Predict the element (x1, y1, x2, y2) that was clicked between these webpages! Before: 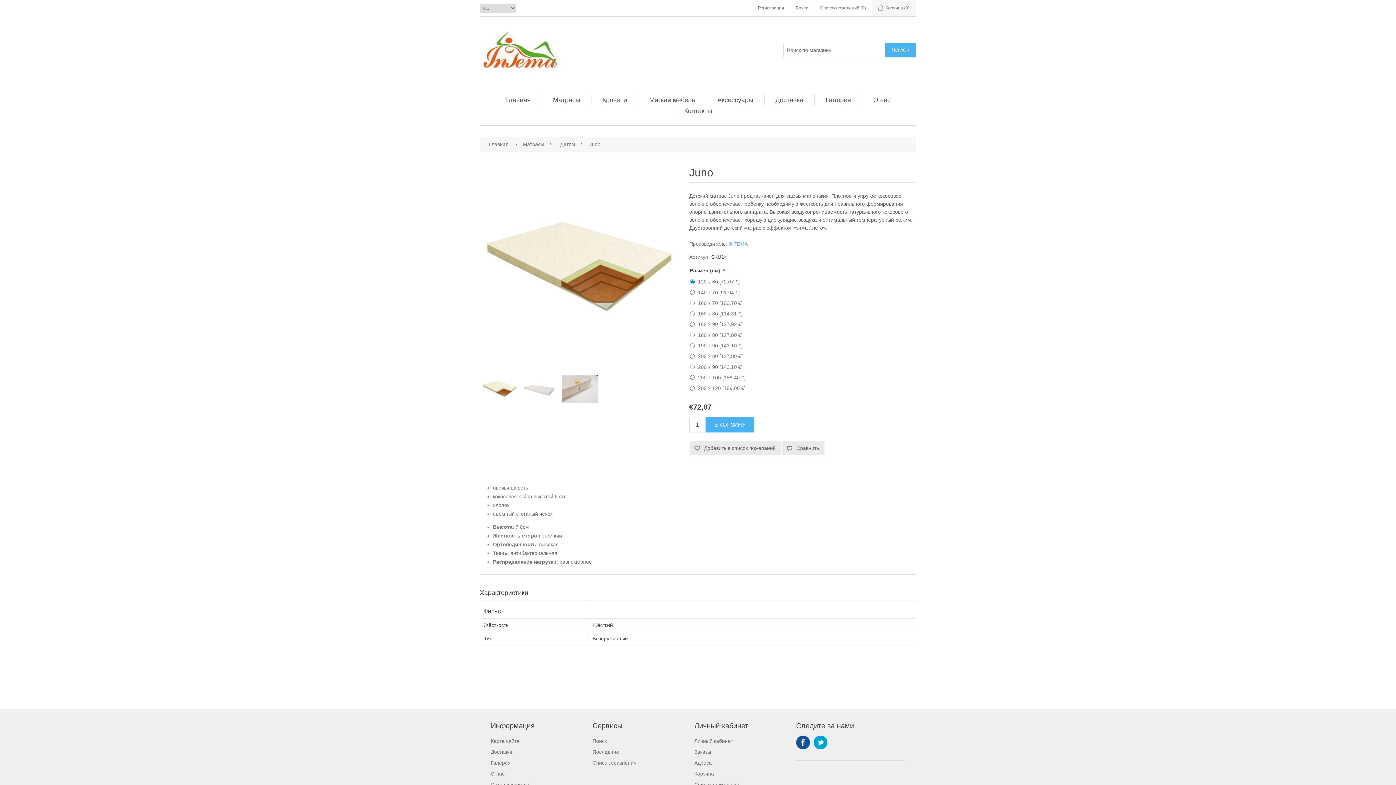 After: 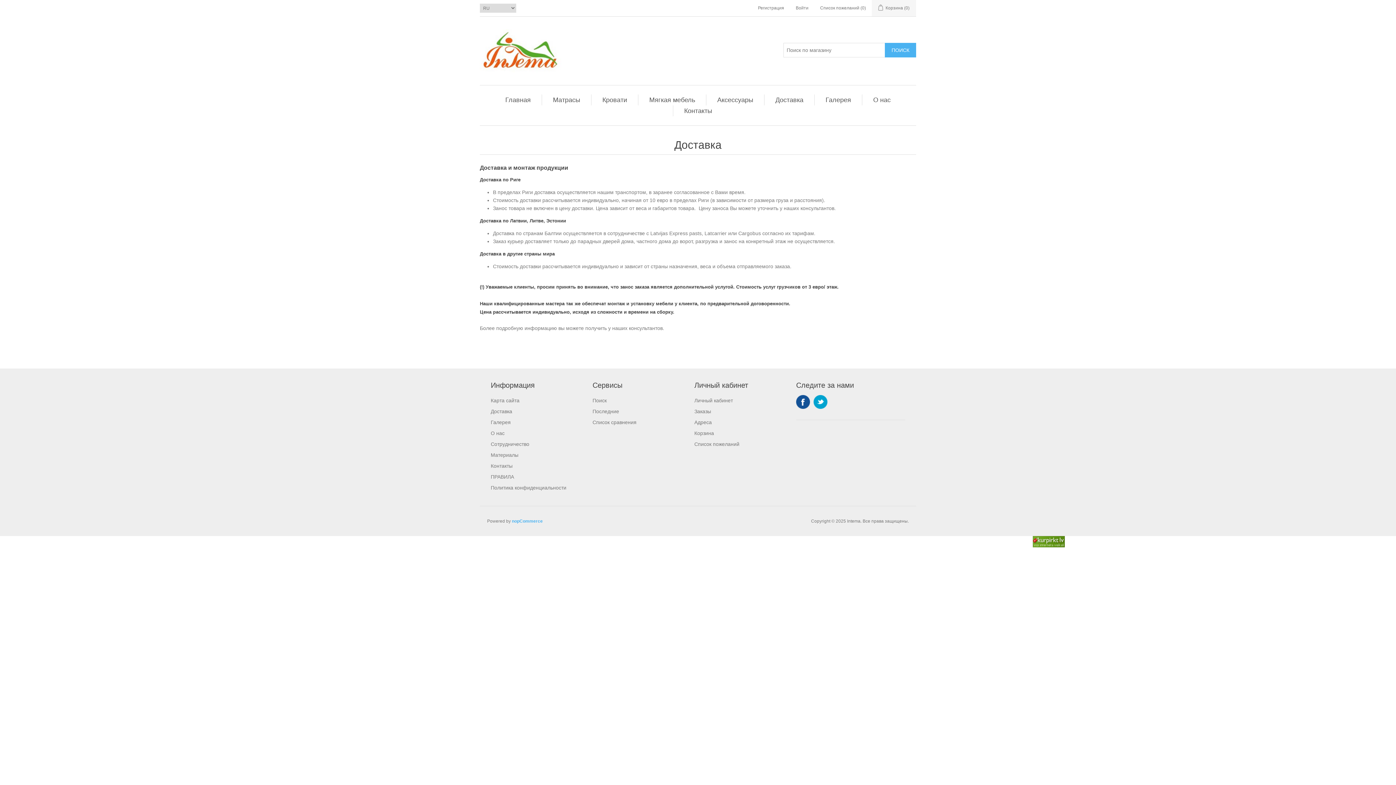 Action: label: Доставка bbox: (772, 94, 807, 105)